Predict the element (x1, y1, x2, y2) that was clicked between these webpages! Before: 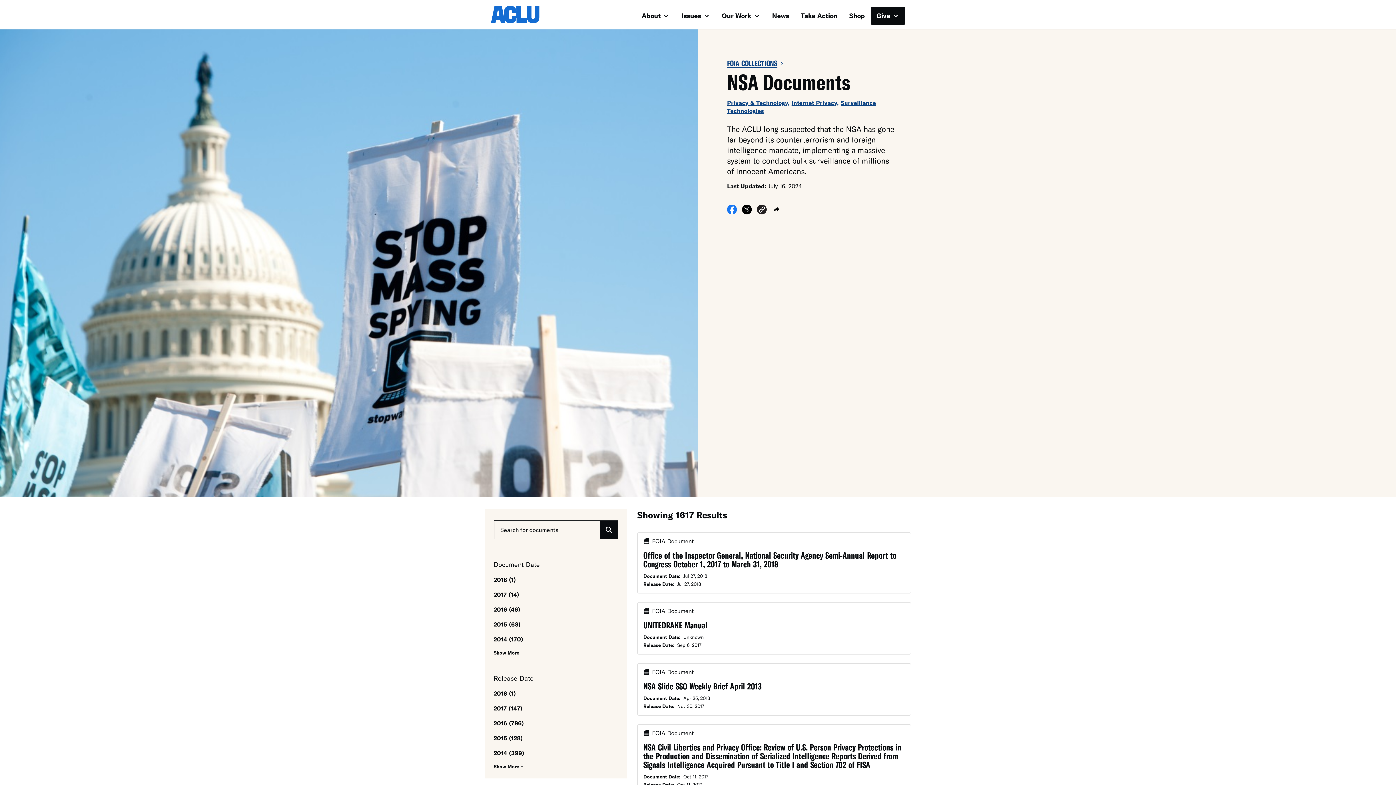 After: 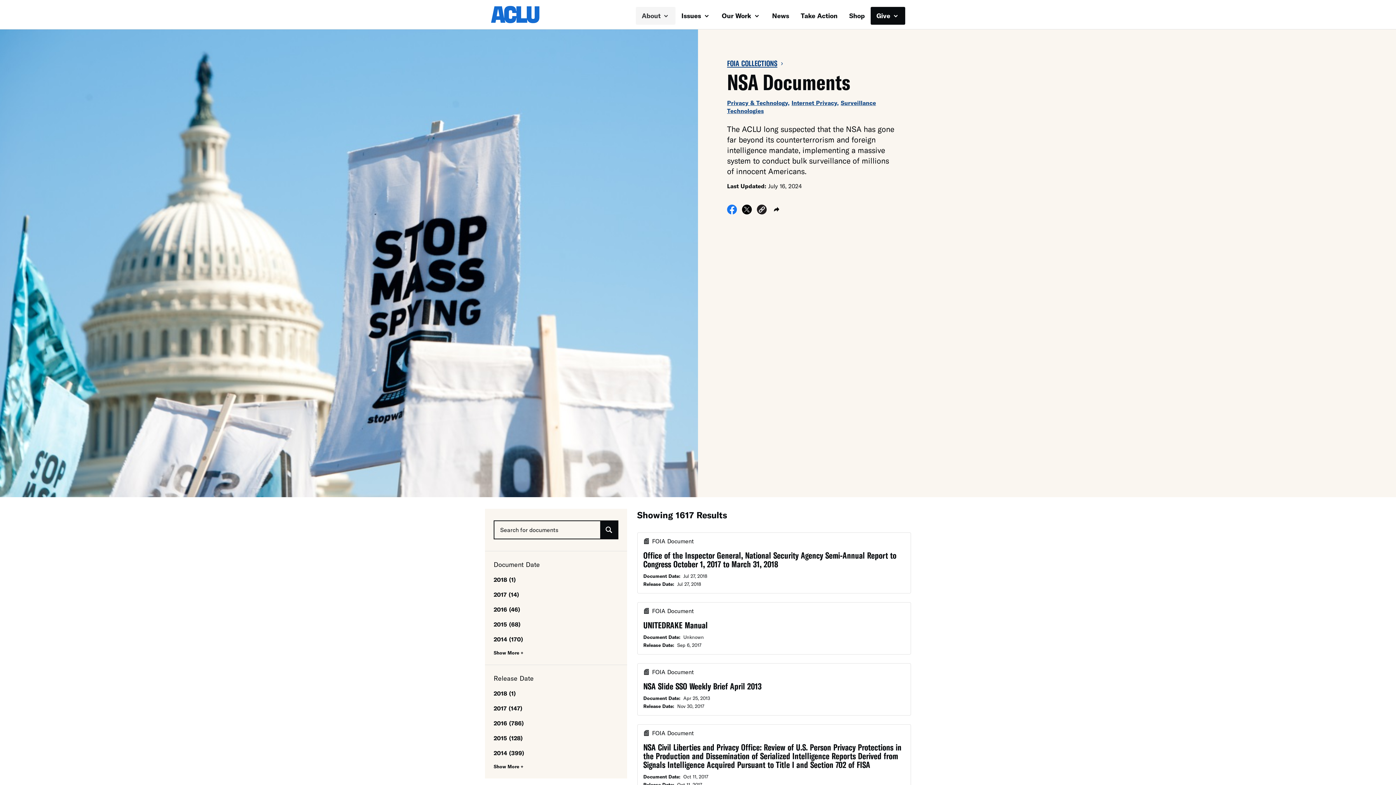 Action: label: About  bbox: (636, 6, 675, 24)